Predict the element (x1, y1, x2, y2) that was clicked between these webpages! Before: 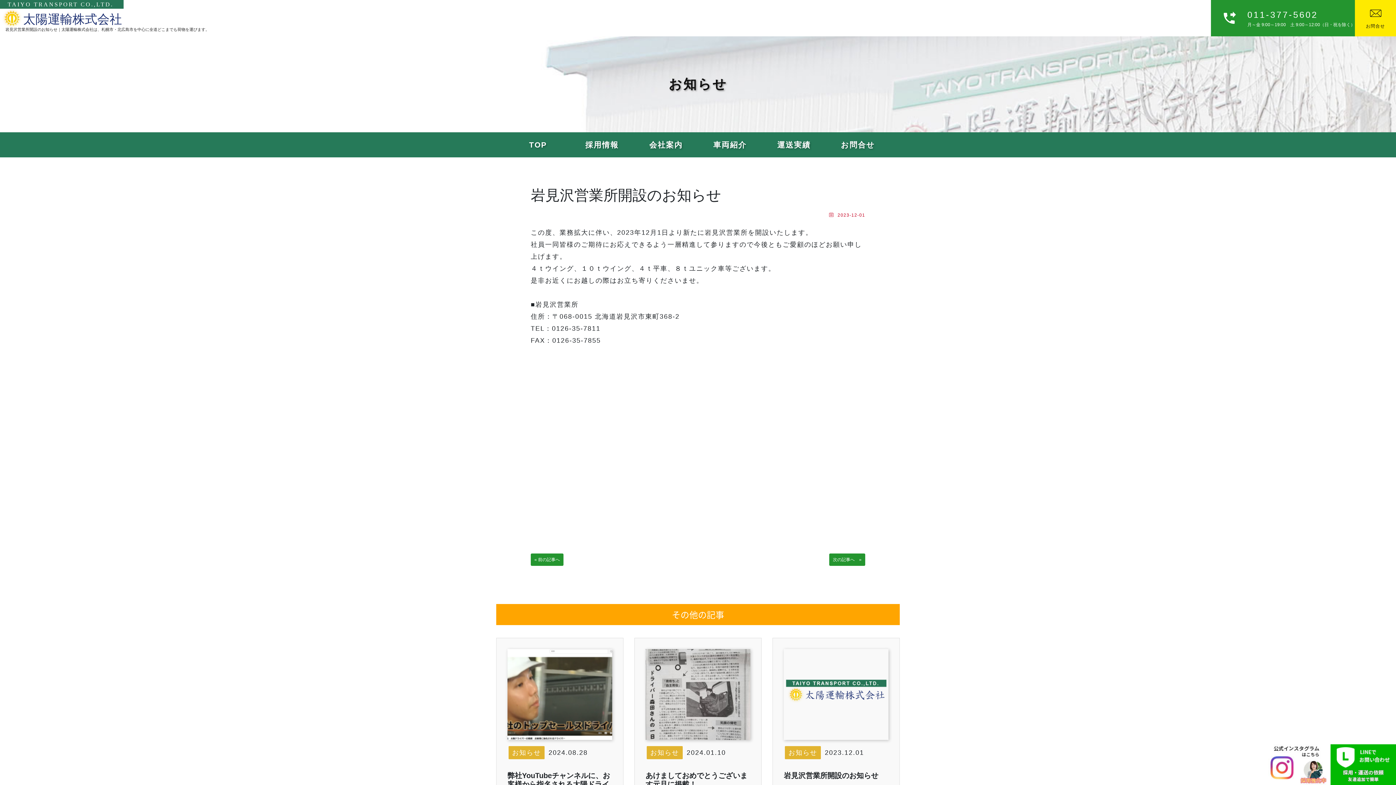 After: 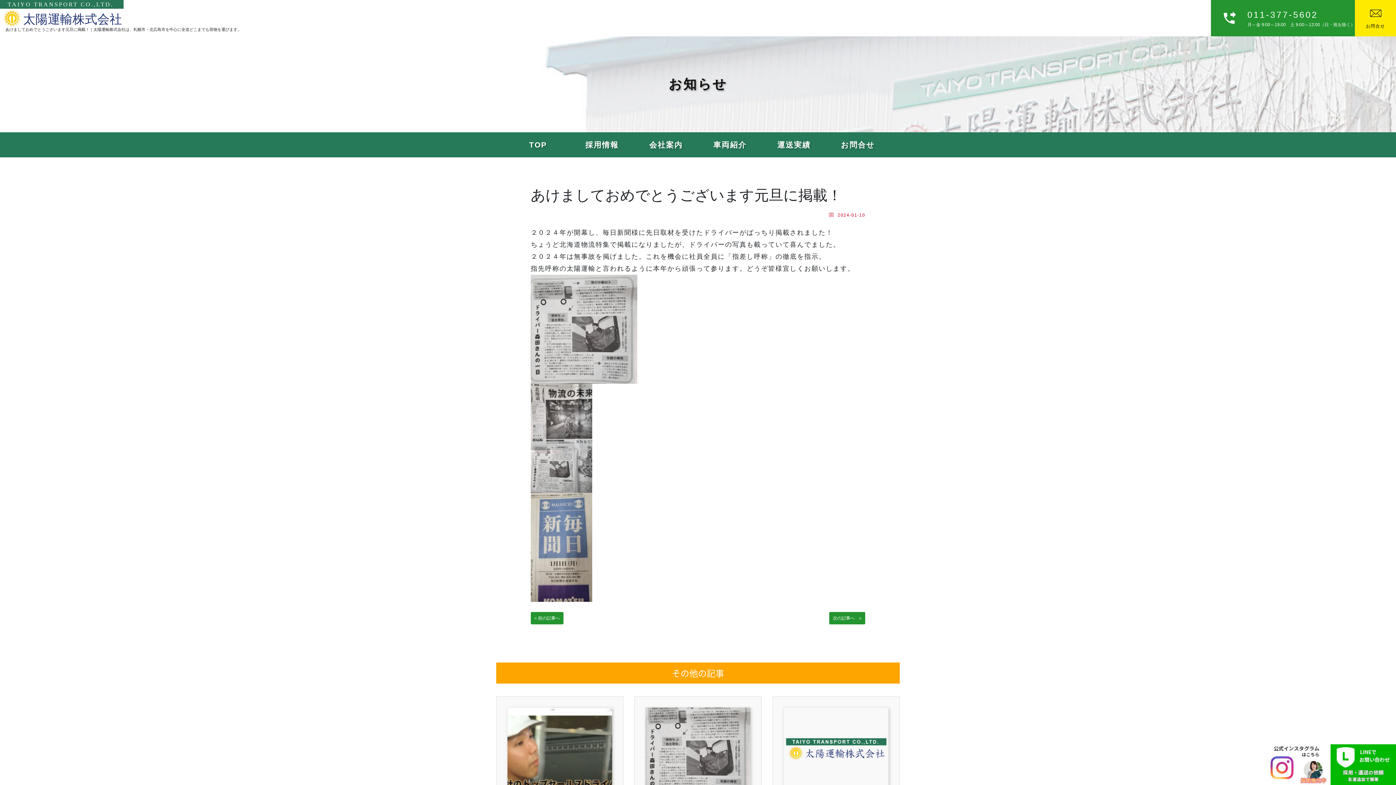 Action: bbox: (829, 553, 865, 566) label: 次の記事へ　»